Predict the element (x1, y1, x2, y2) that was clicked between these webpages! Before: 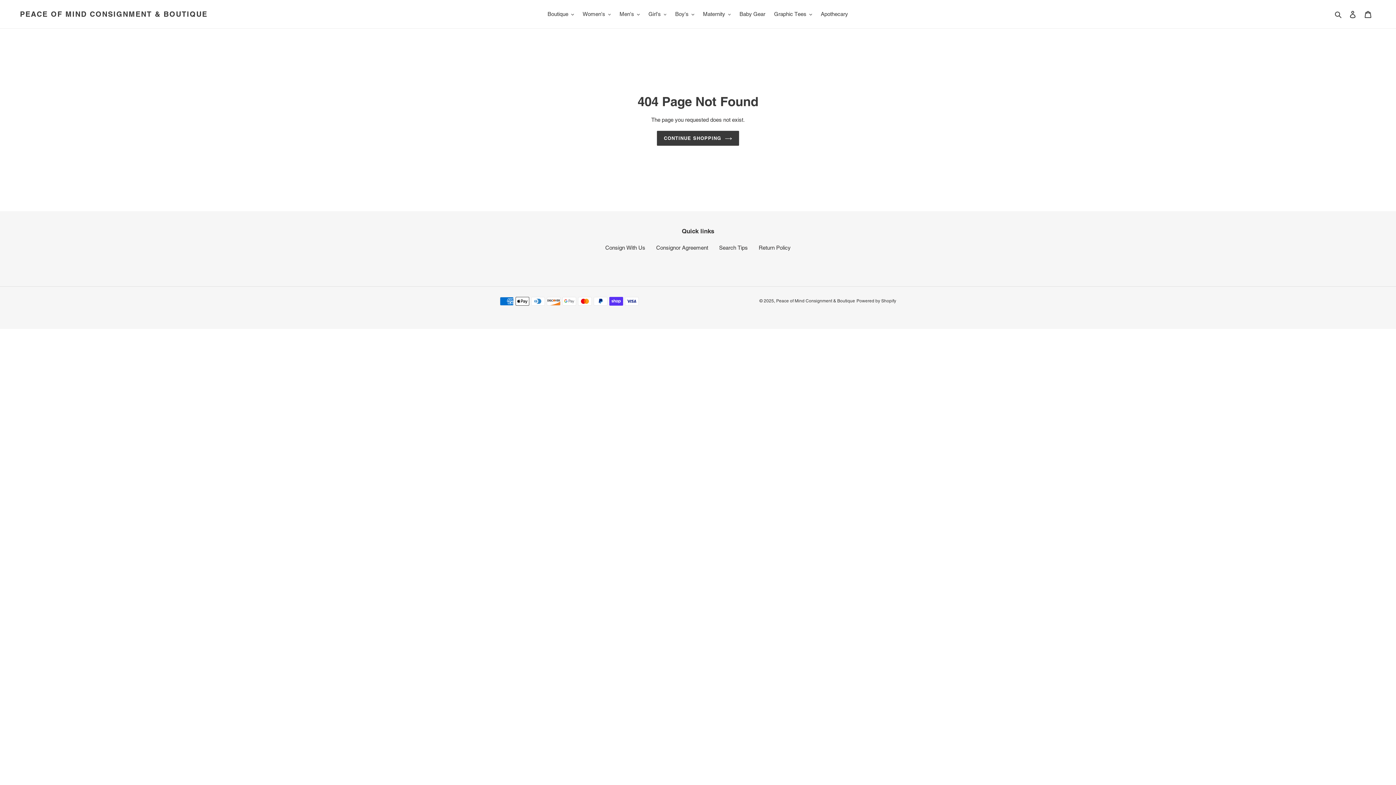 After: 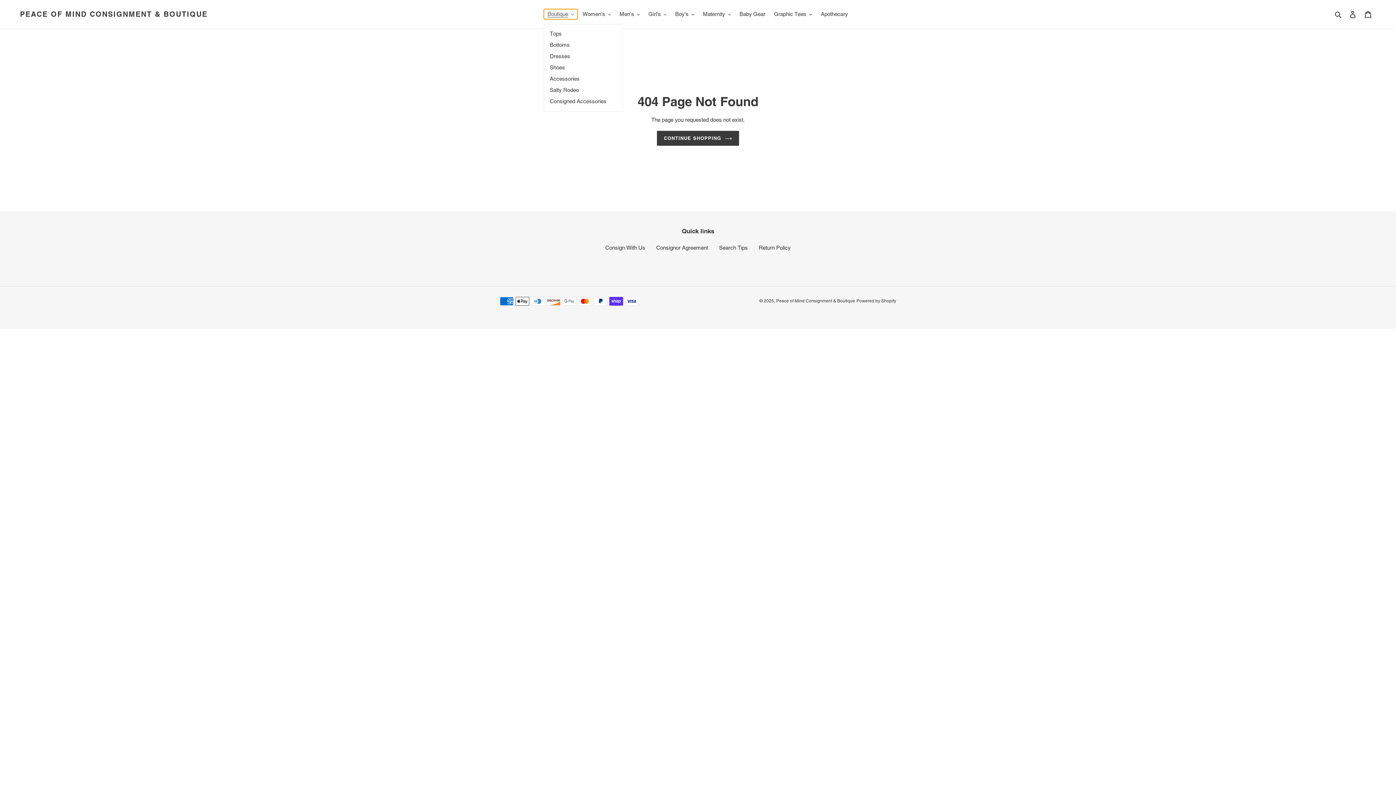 Action: bbox: (544, 9, 577, 19) label: Boutique